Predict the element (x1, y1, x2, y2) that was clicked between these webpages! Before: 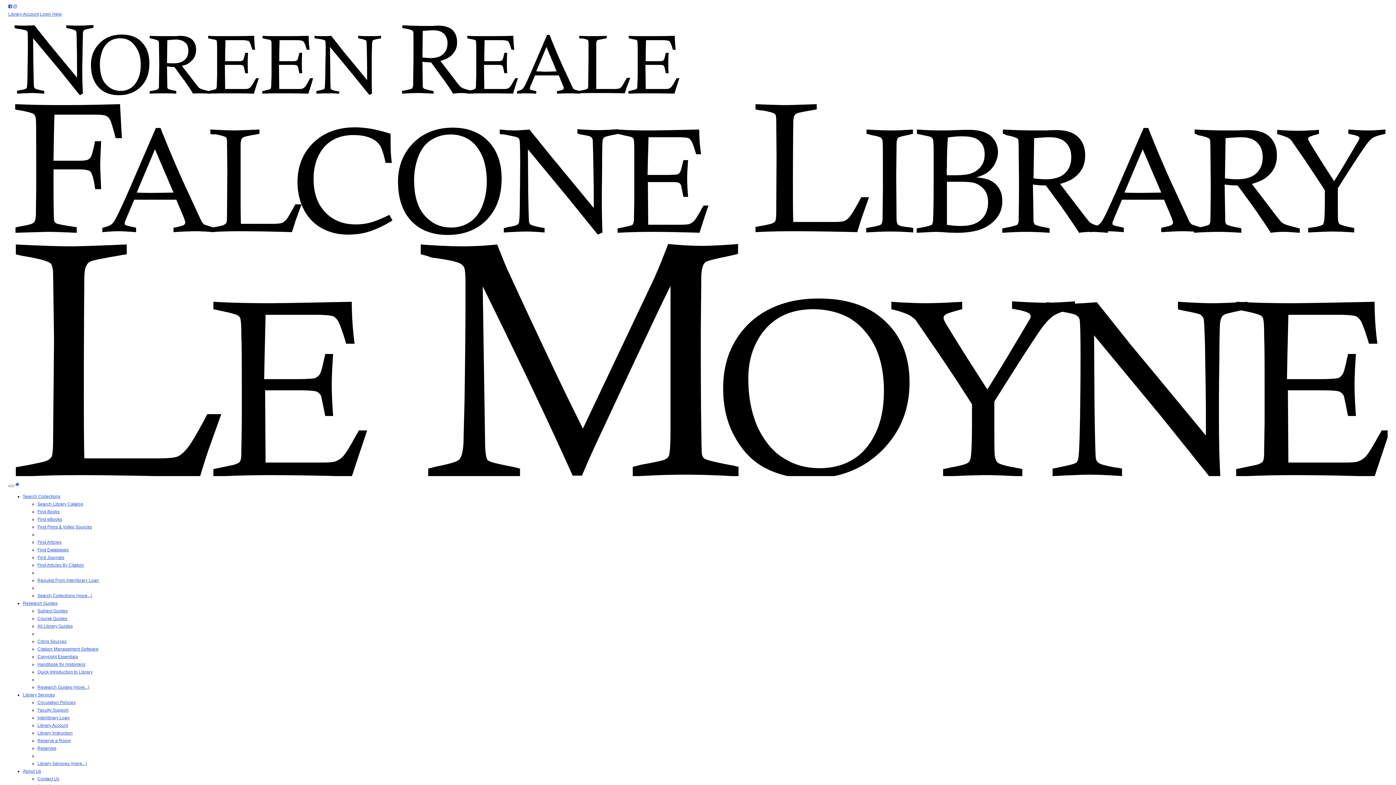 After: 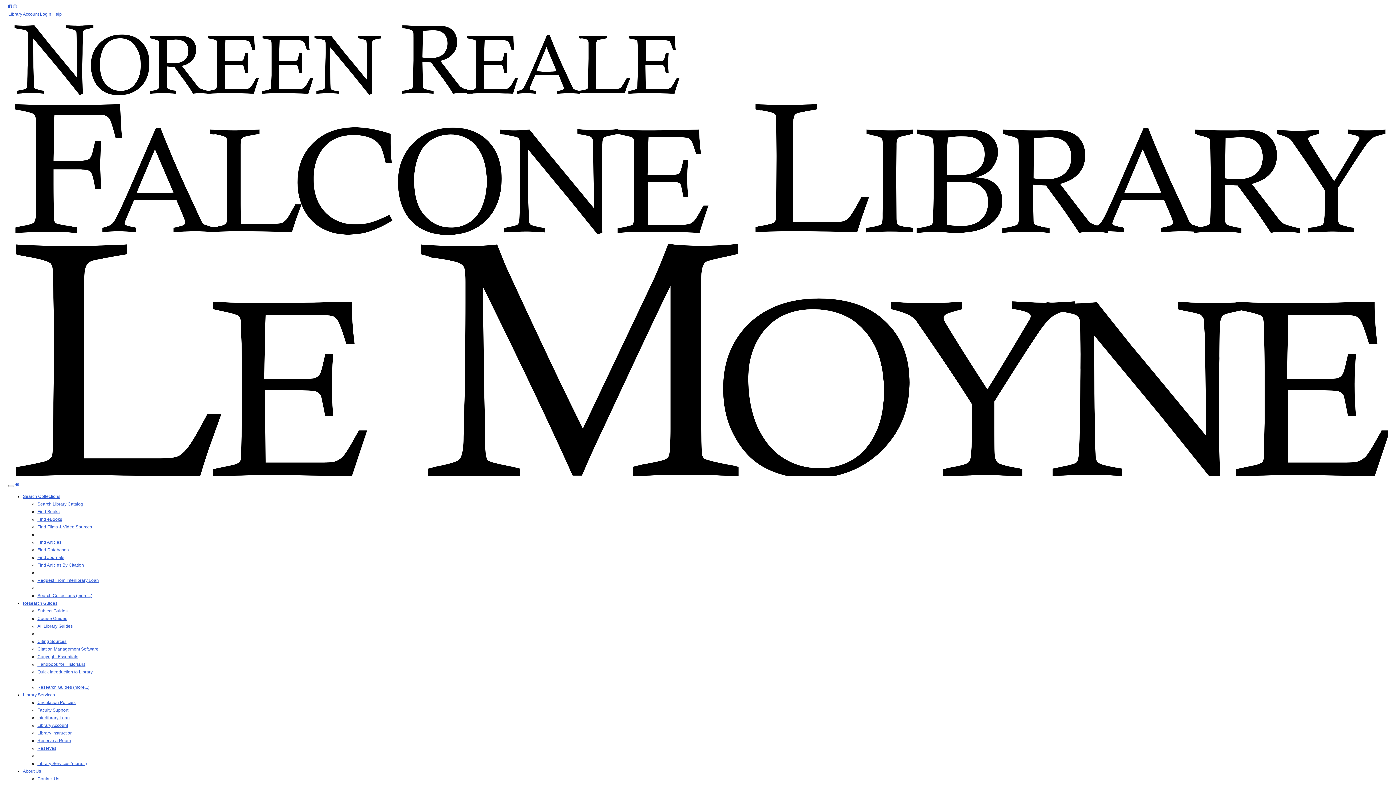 Action: bbox: (37, 738, 70, 743) label: Reserve a Room